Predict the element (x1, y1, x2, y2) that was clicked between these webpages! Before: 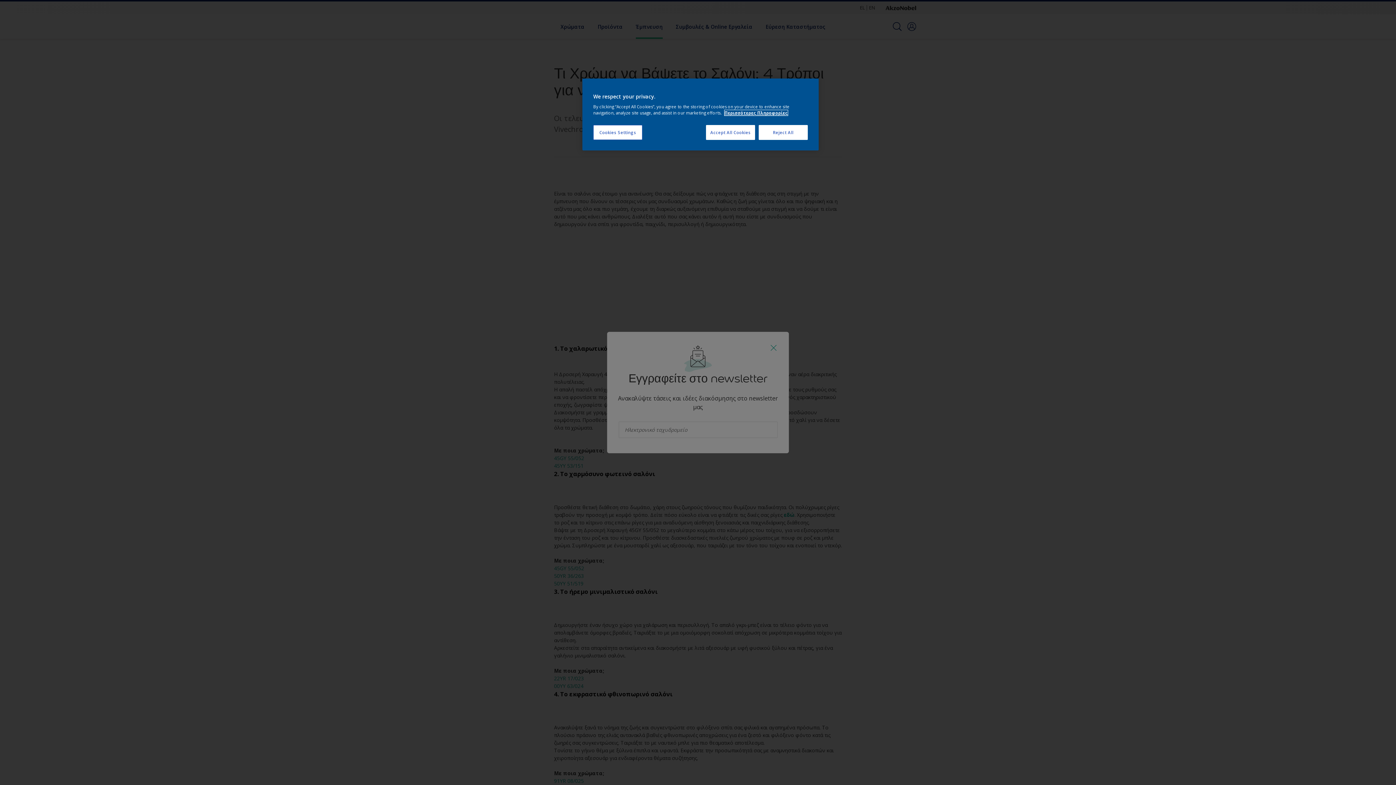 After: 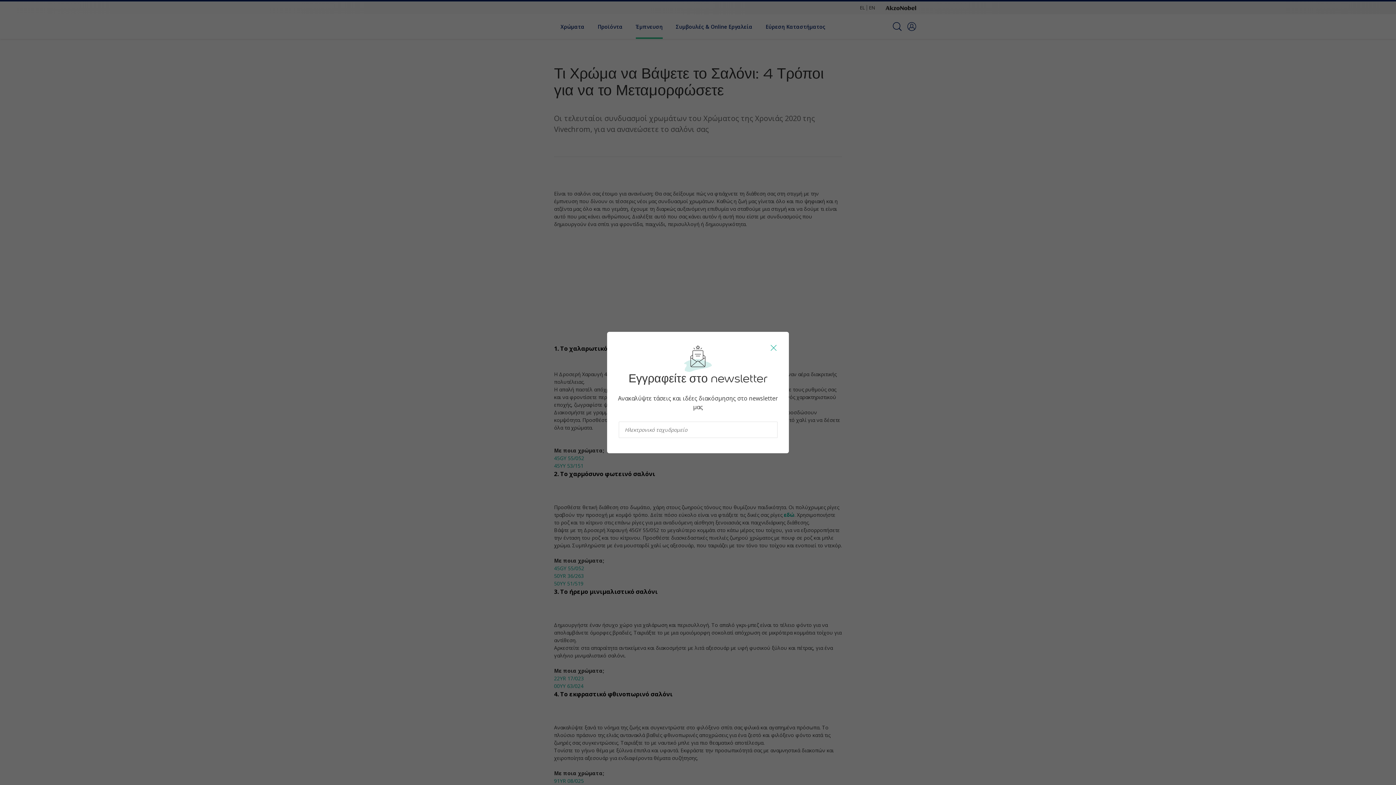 Action: bbox: (758, 125, 808, 140) label: Reject All